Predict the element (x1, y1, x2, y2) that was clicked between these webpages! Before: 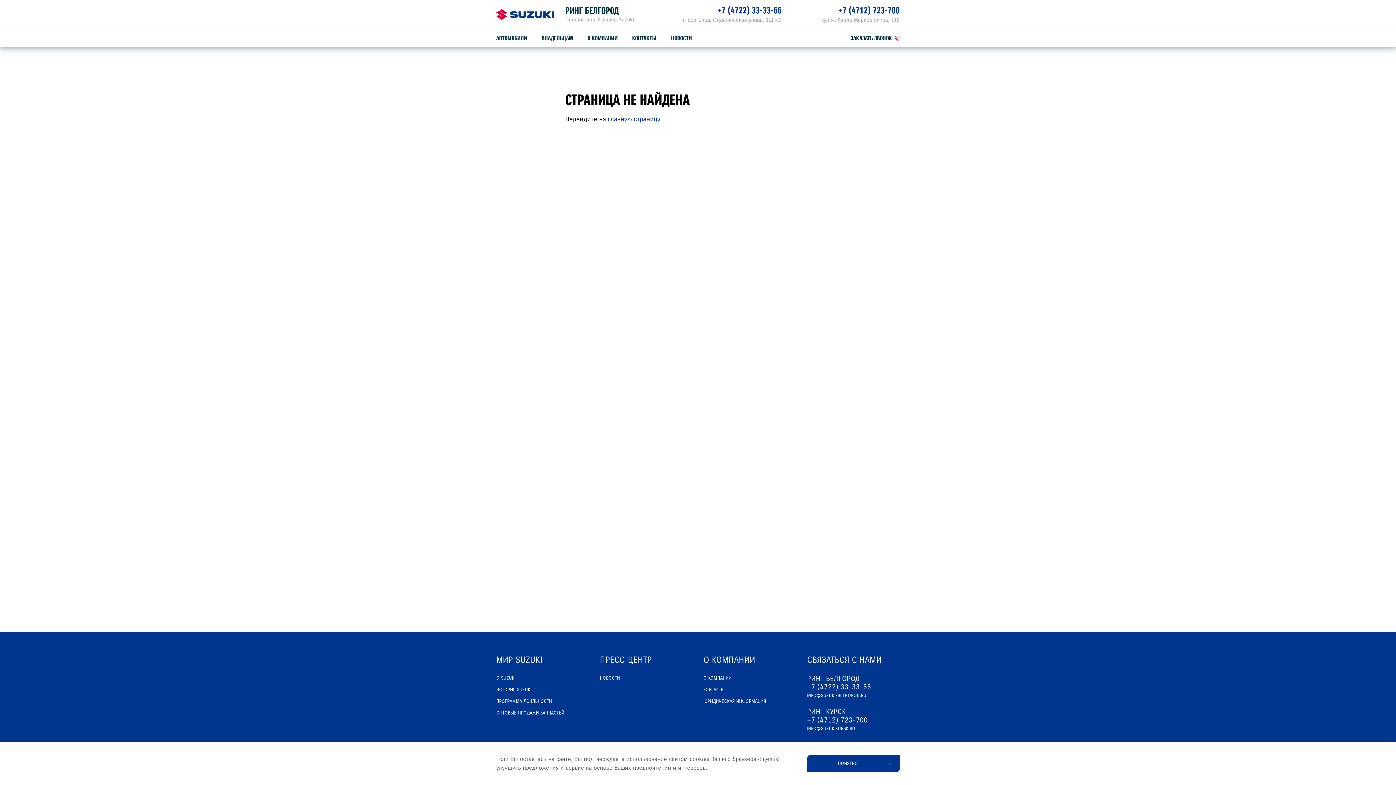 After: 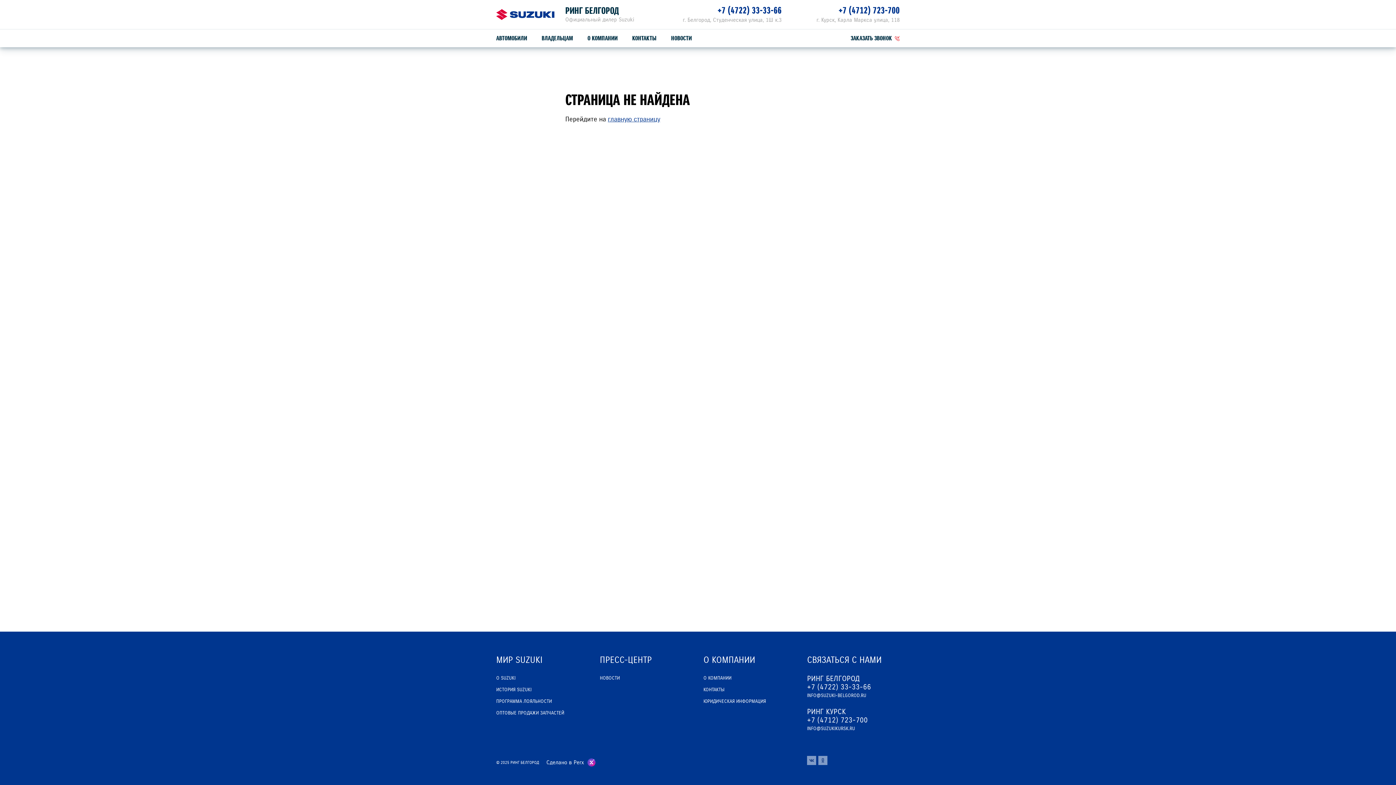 Action: bbox: (807, 755, 900, 772) label: ПОНЯТНО